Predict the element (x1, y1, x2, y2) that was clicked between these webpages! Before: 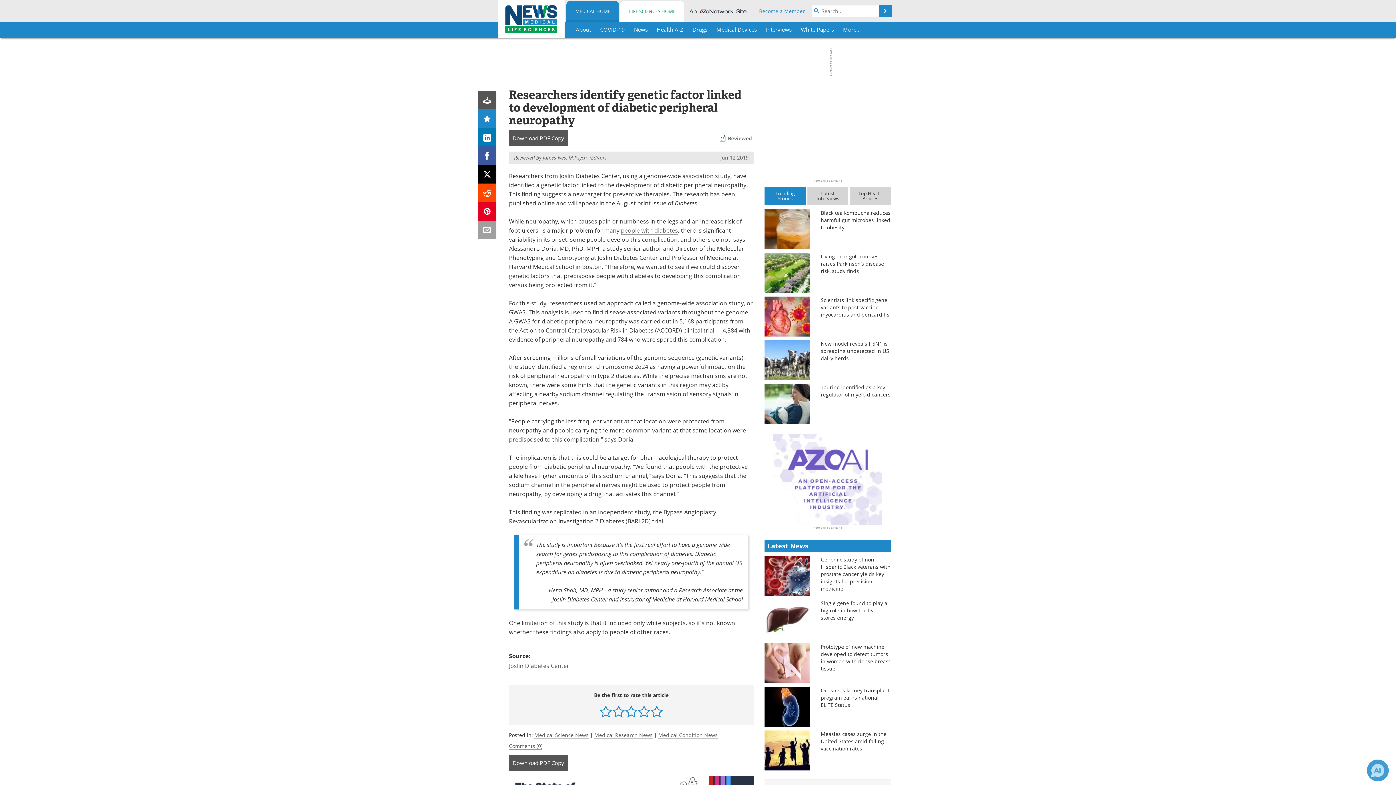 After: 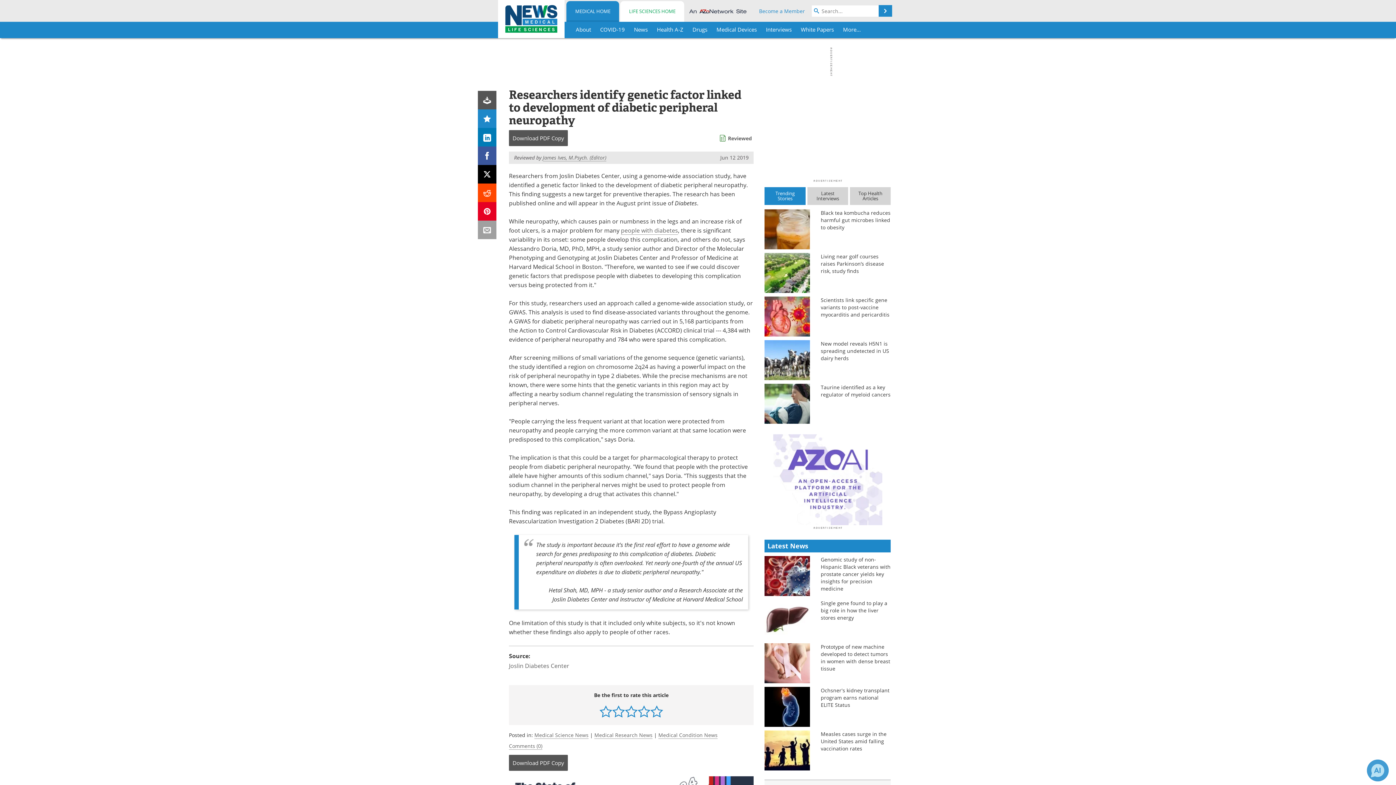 Action: bbox: (478, 128, 496, 146)